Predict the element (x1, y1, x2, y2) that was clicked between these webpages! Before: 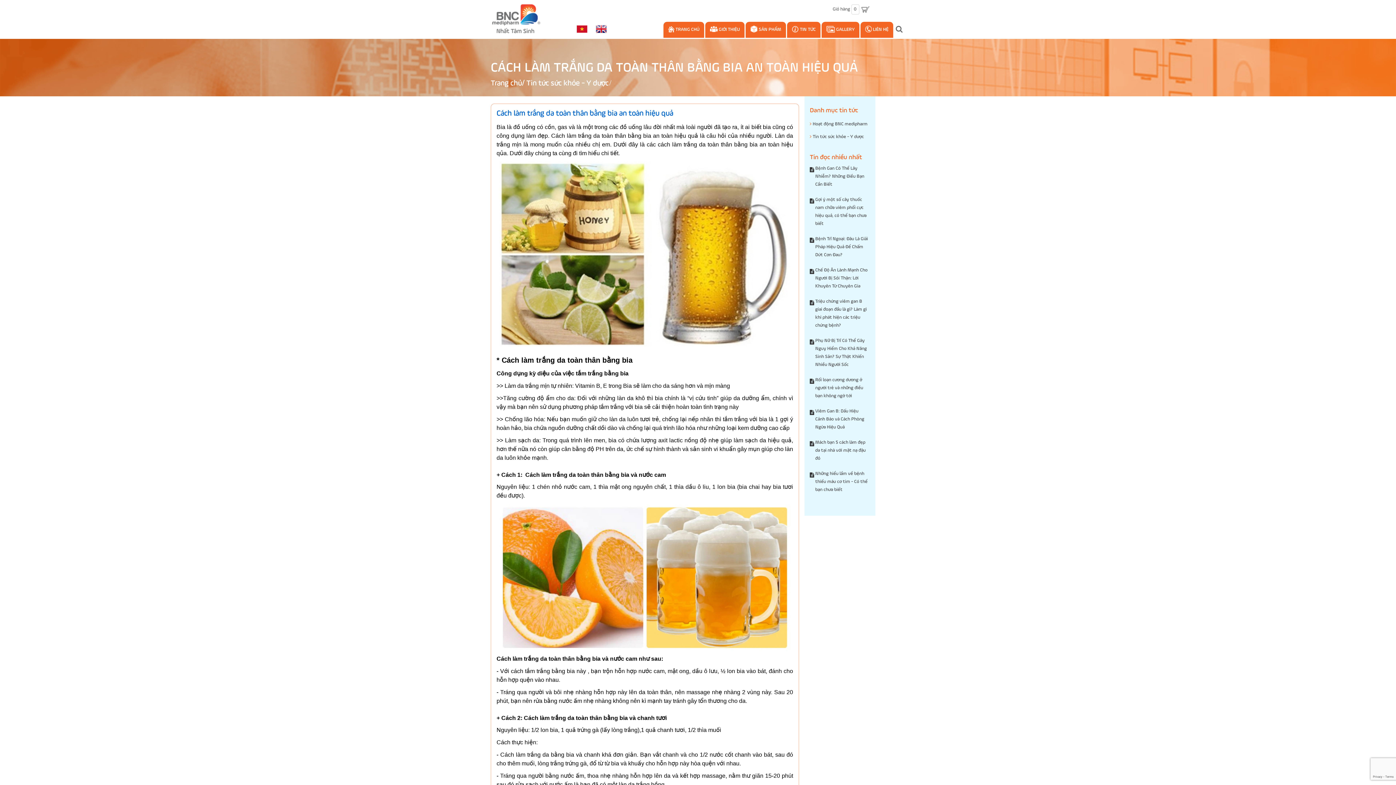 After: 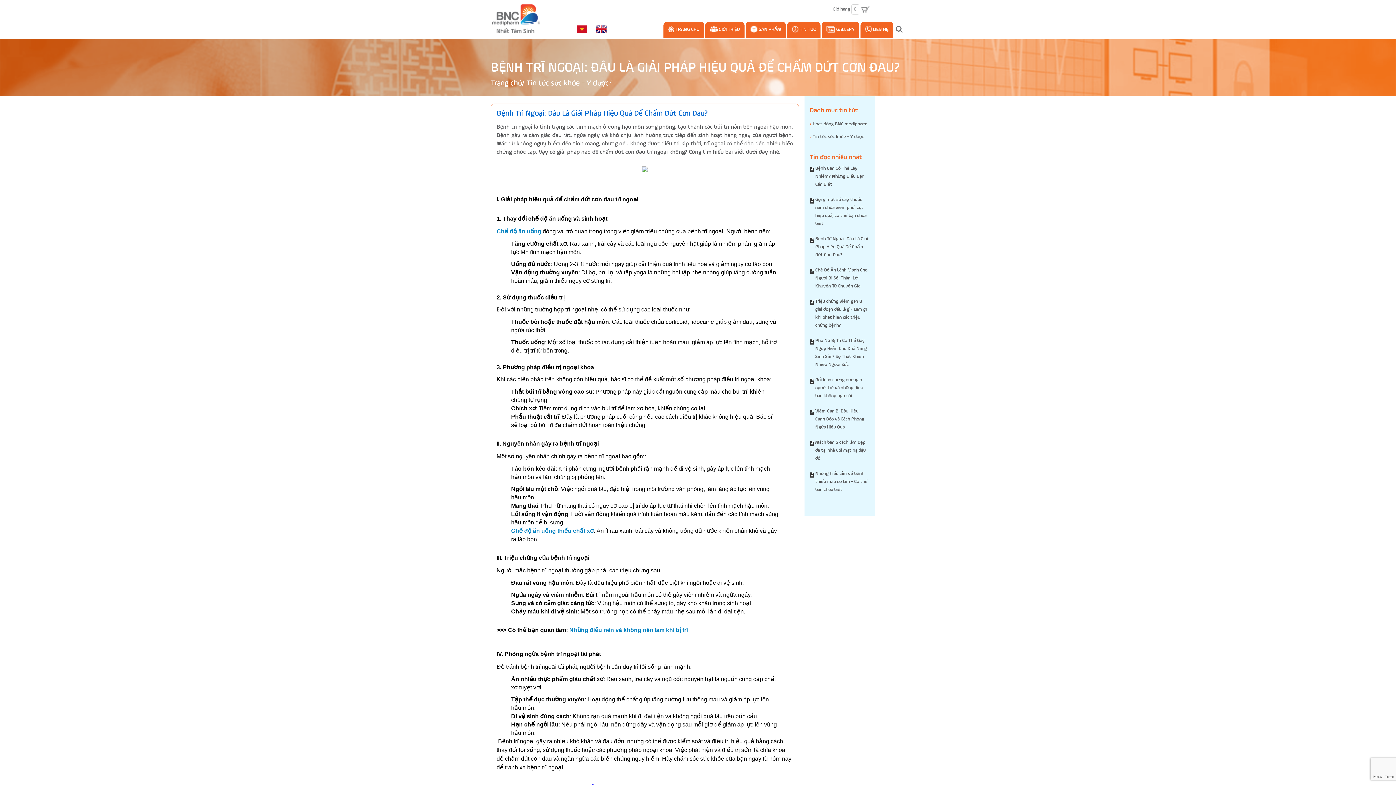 Action: bbox: (815, 235, 869, 259) label: Bệnh Trĩ Ngoại: Đâu Là Giải Pháp Hiệu Quả Để Chấm Dứt Cơn Đau?